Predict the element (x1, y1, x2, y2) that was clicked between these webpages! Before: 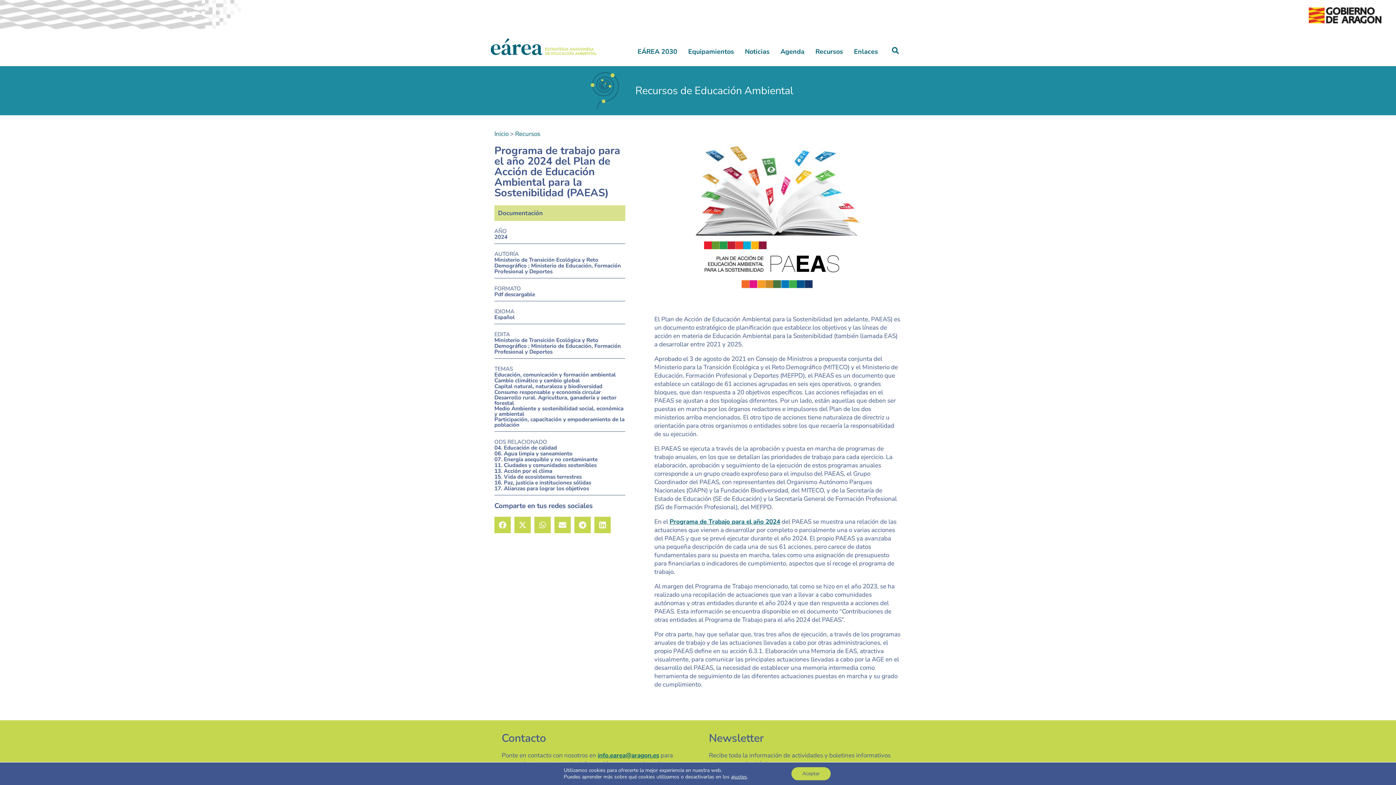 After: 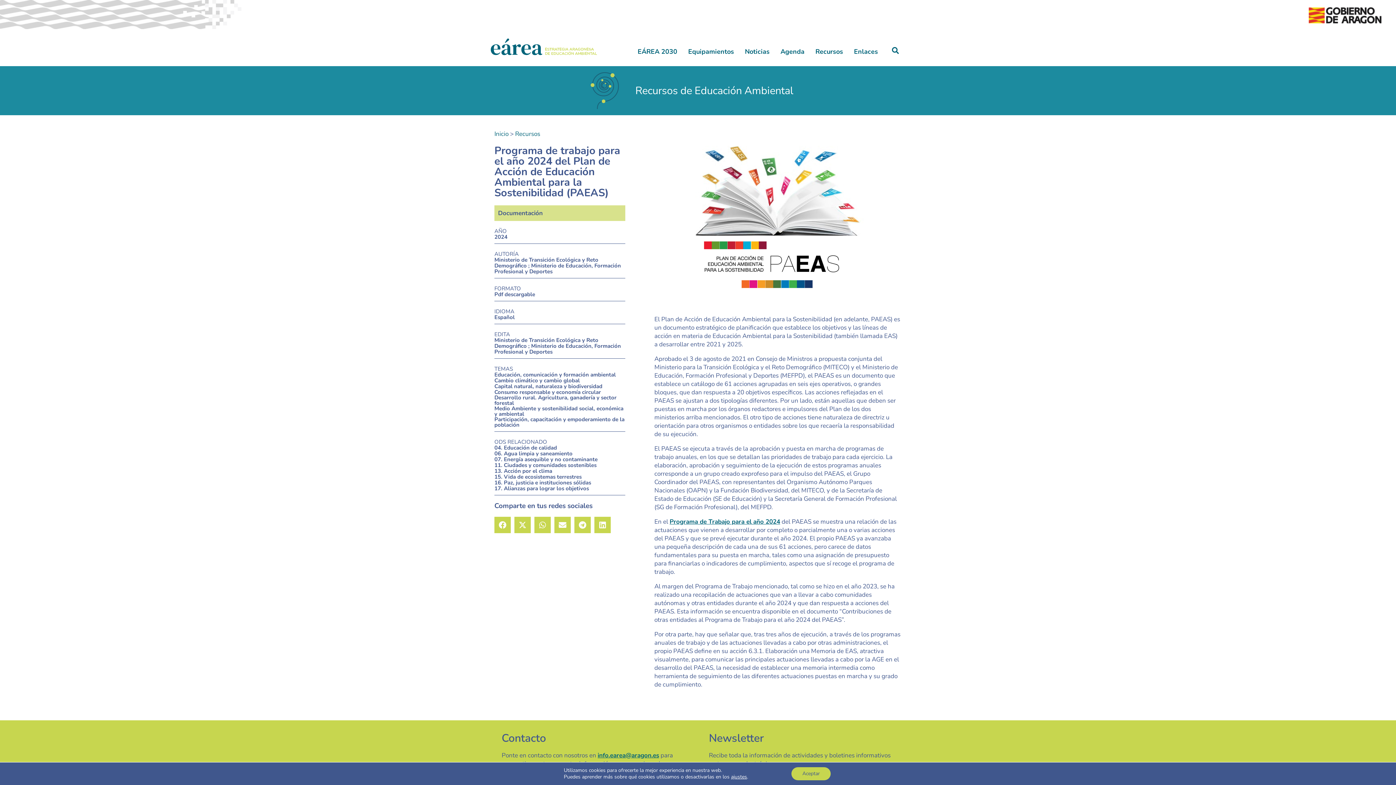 Action: bbox: (494, 517, 510, 533) label: Compartir en facebook